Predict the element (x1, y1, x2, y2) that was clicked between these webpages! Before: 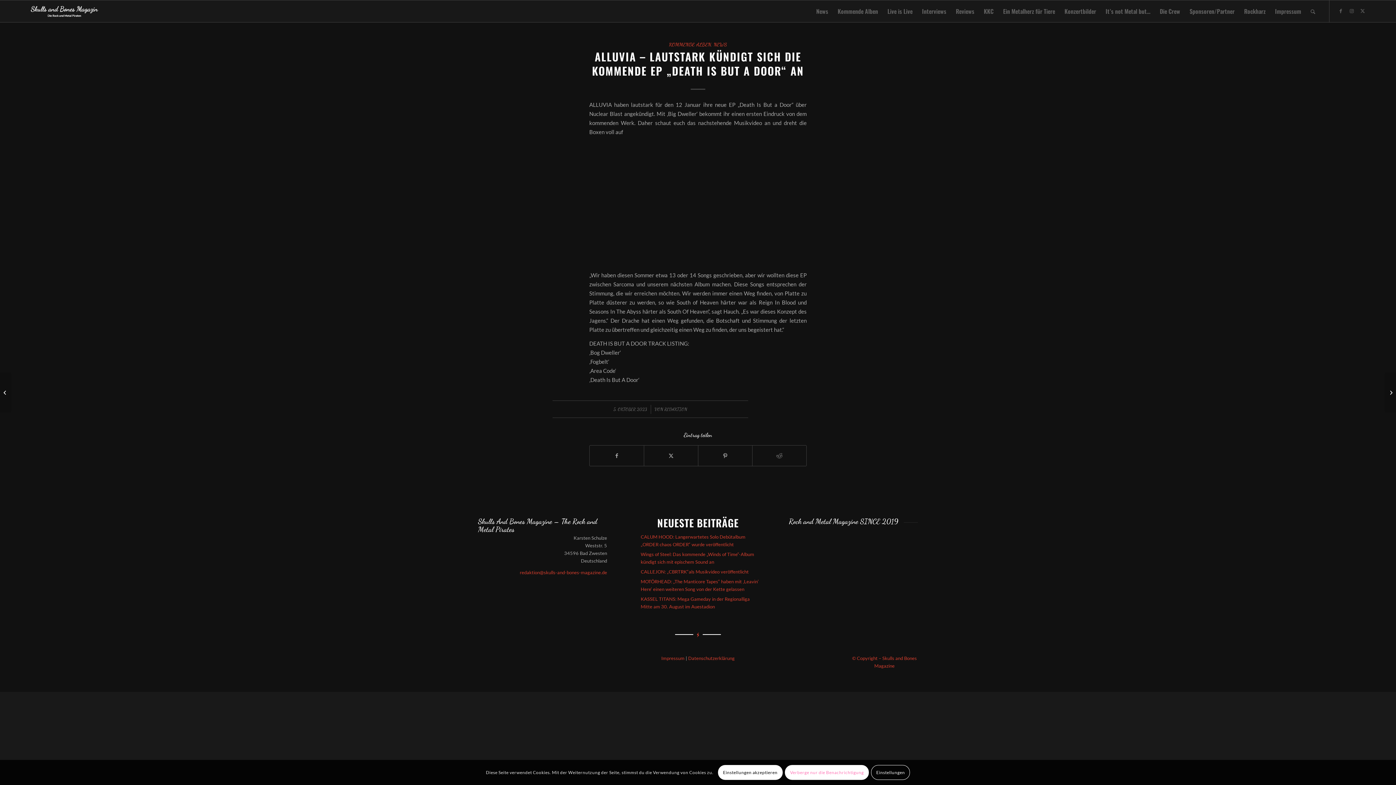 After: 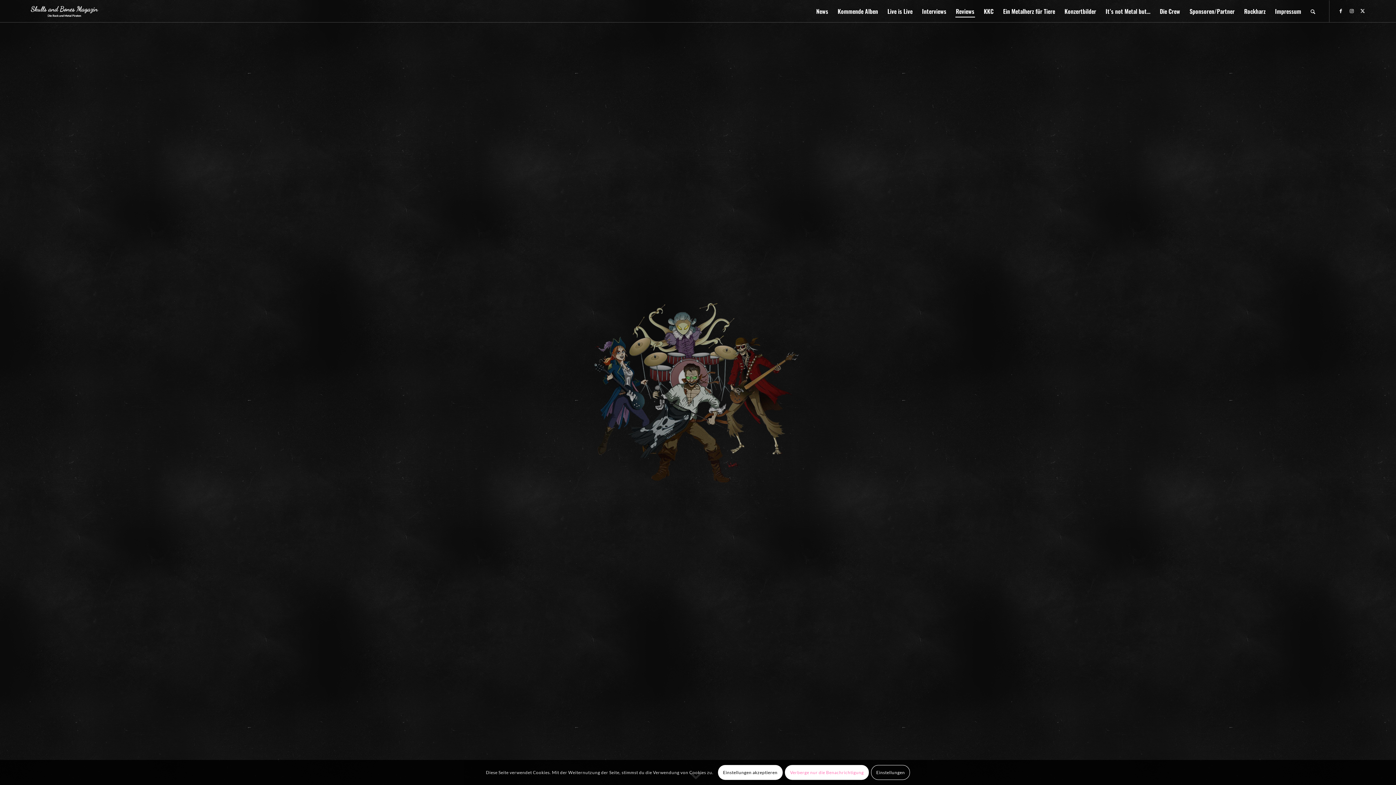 Action: bbox: (951, 0, 979, 22) label: Reviews